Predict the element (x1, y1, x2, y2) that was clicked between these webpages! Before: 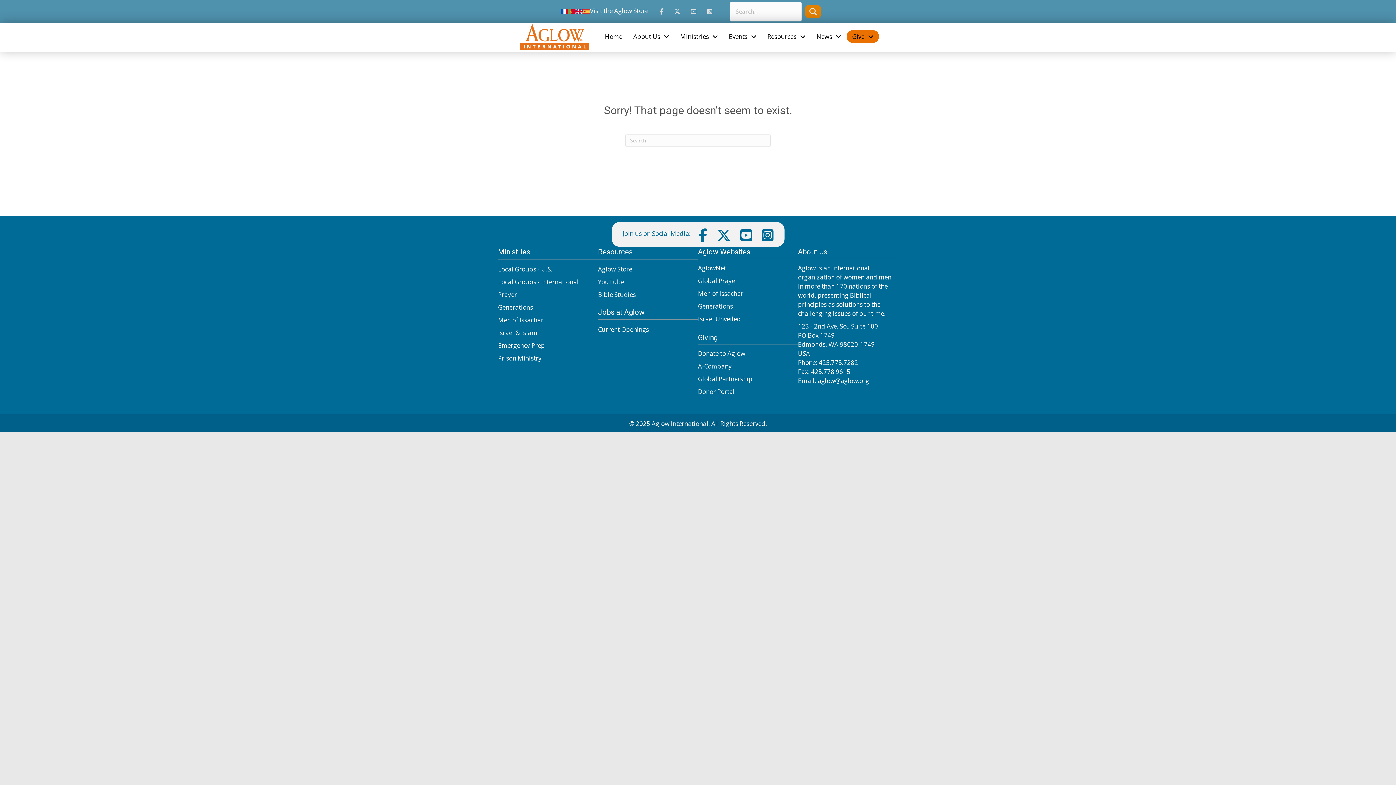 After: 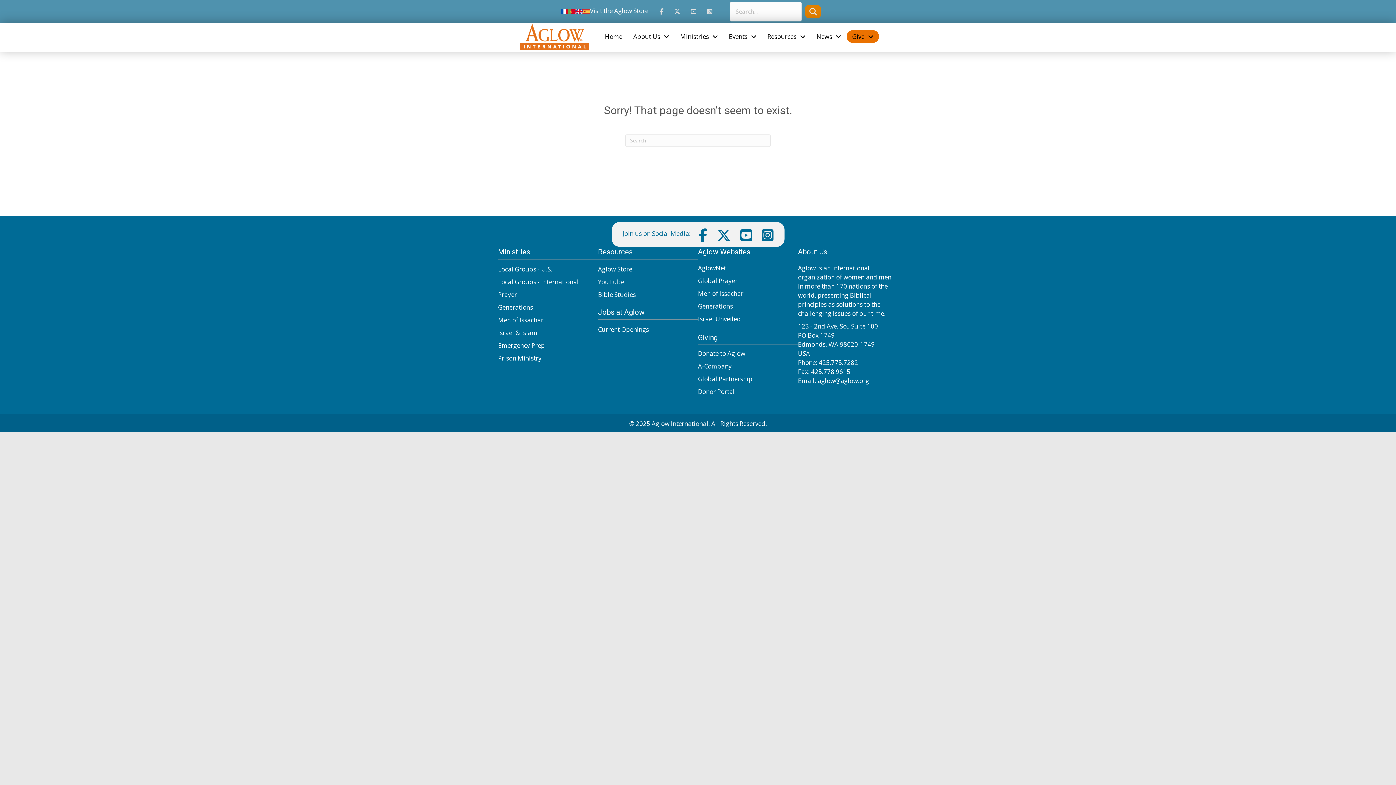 Action: bbox: (698, 302, 733, 310) label: Generations